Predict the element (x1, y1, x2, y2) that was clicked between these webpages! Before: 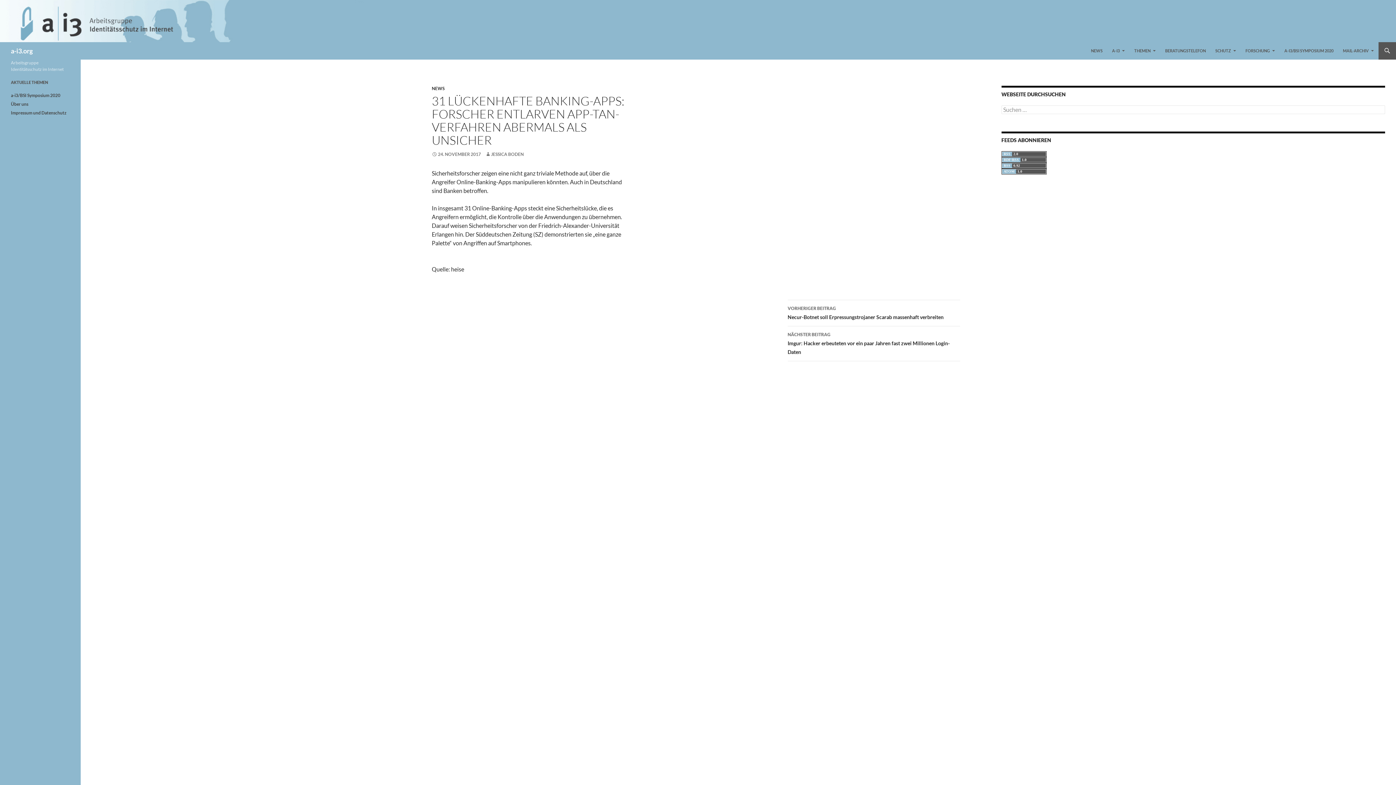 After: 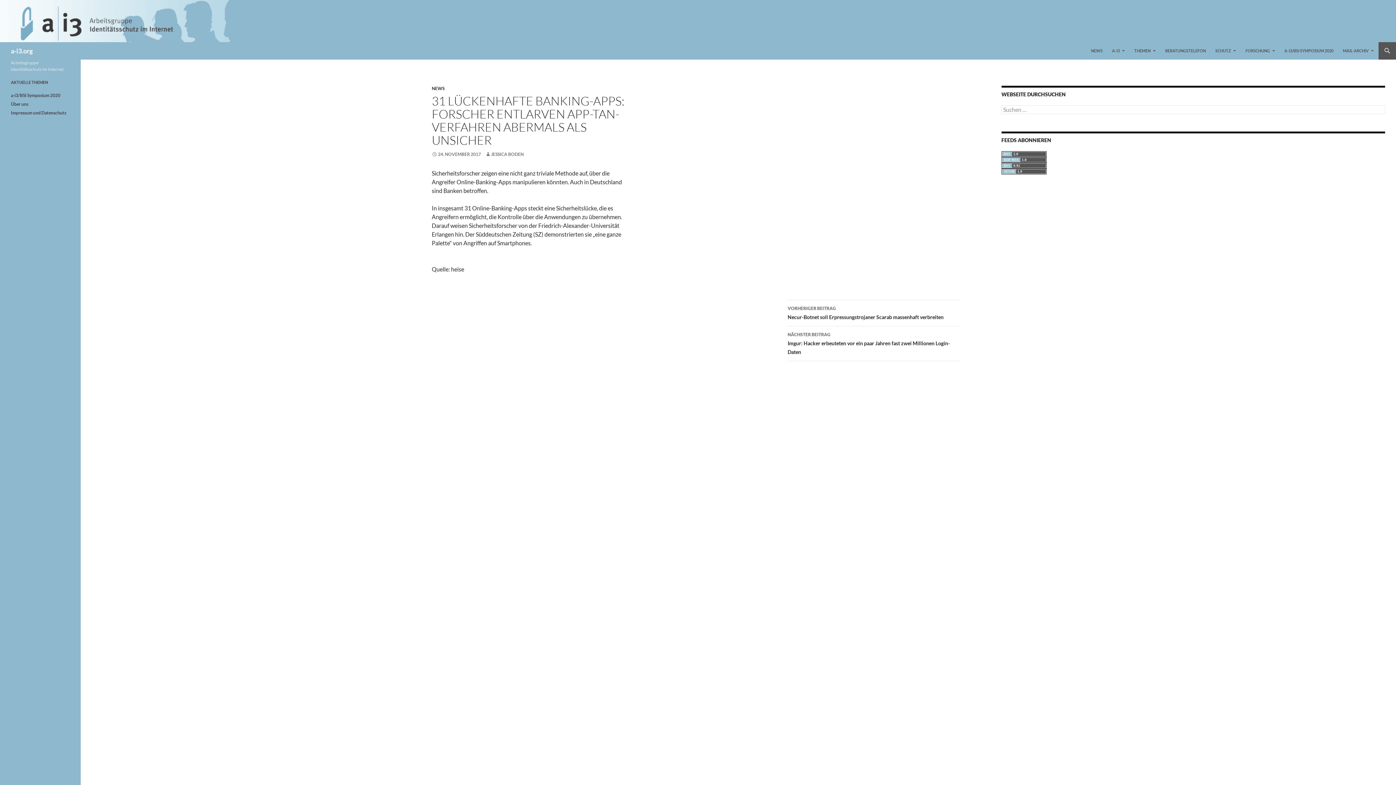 Action: bbox: (431, 151, 480, 157) label: 24. NOVEMBER 2017